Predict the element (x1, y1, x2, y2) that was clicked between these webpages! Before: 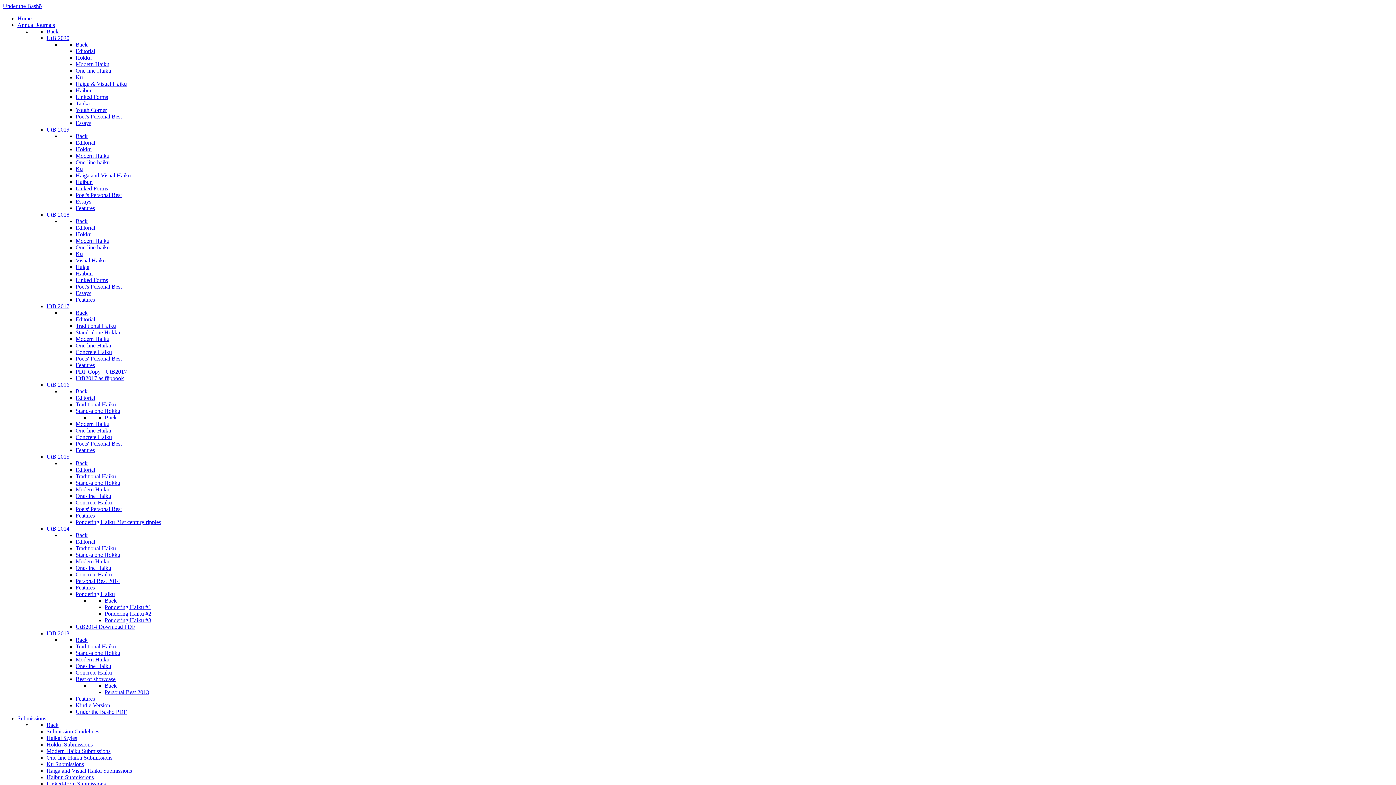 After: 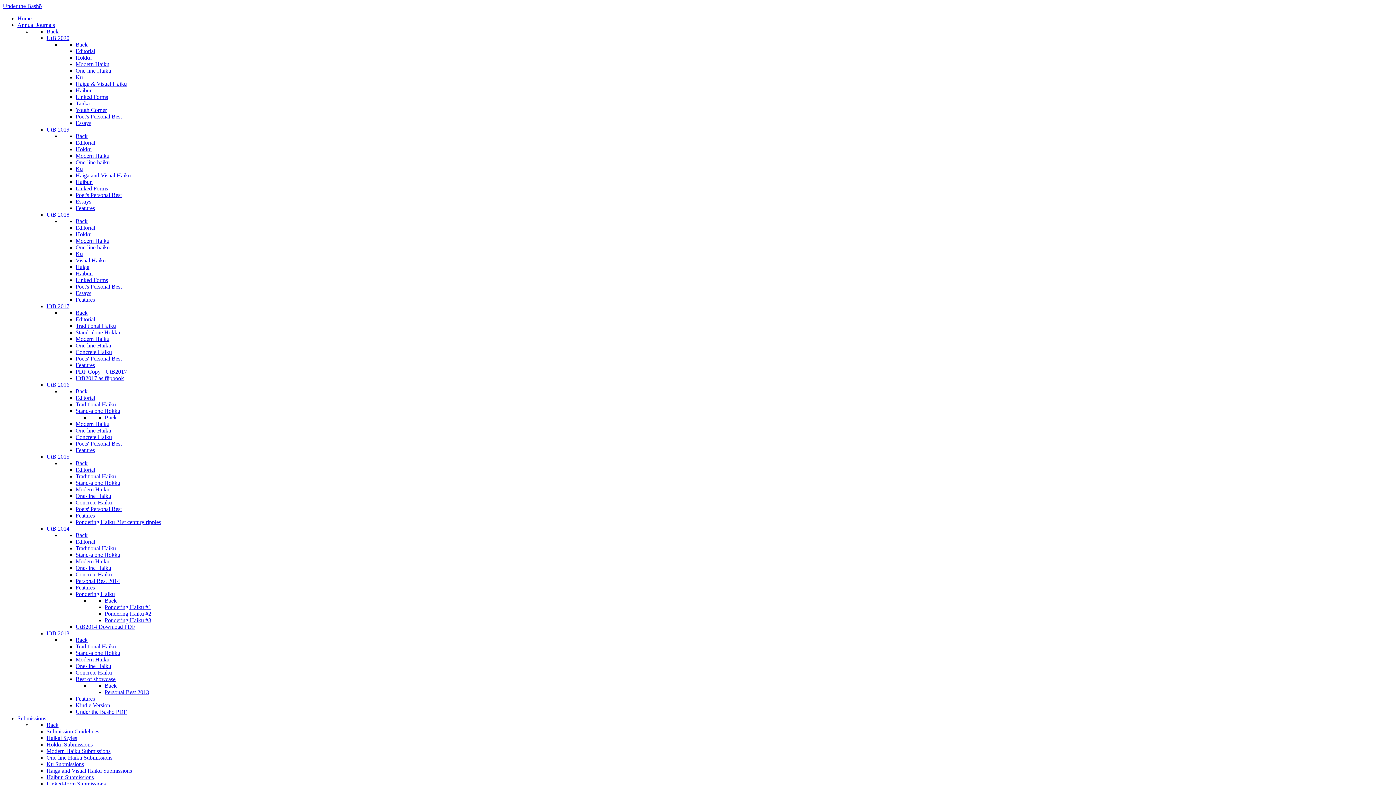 Action: bbox: (75, 172, 130, 178) label: Haiga and Visual Haiku